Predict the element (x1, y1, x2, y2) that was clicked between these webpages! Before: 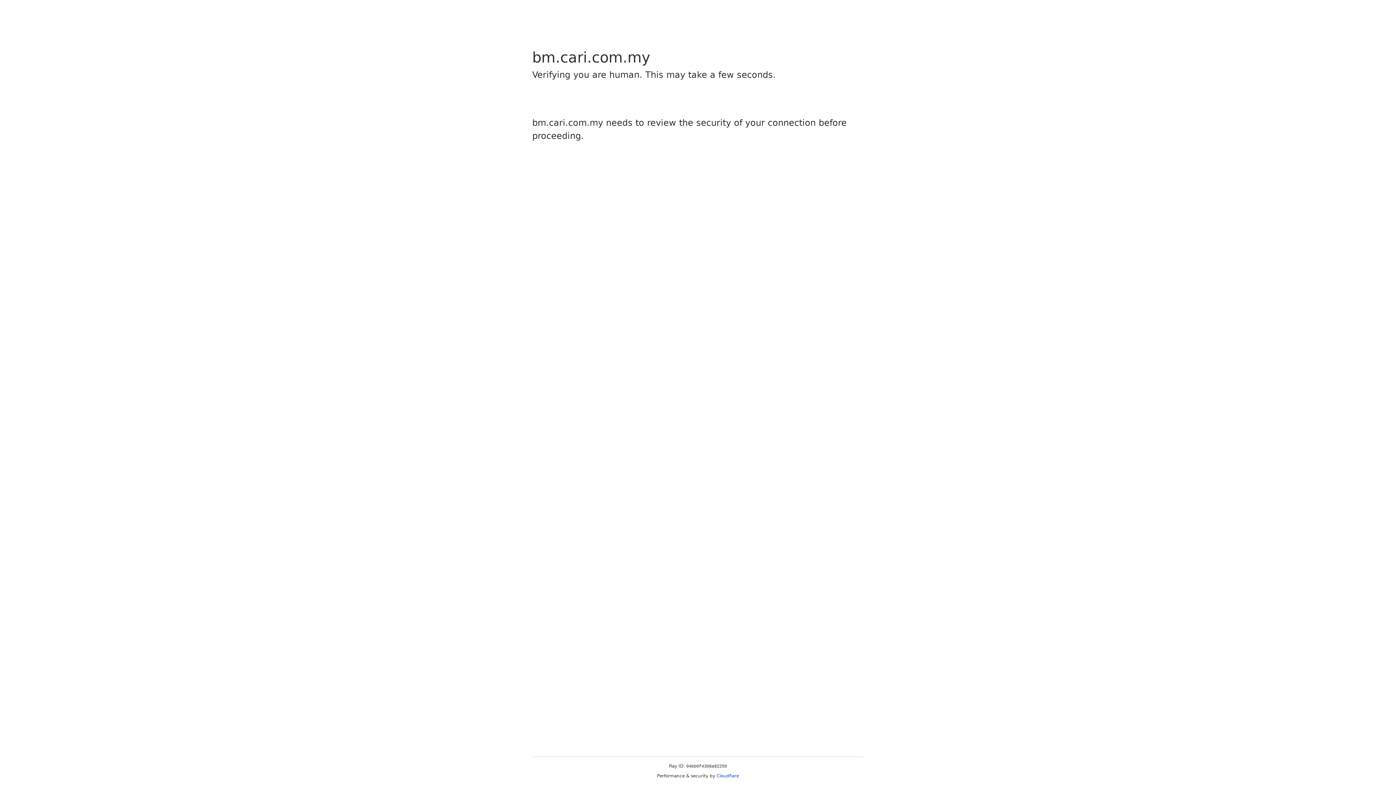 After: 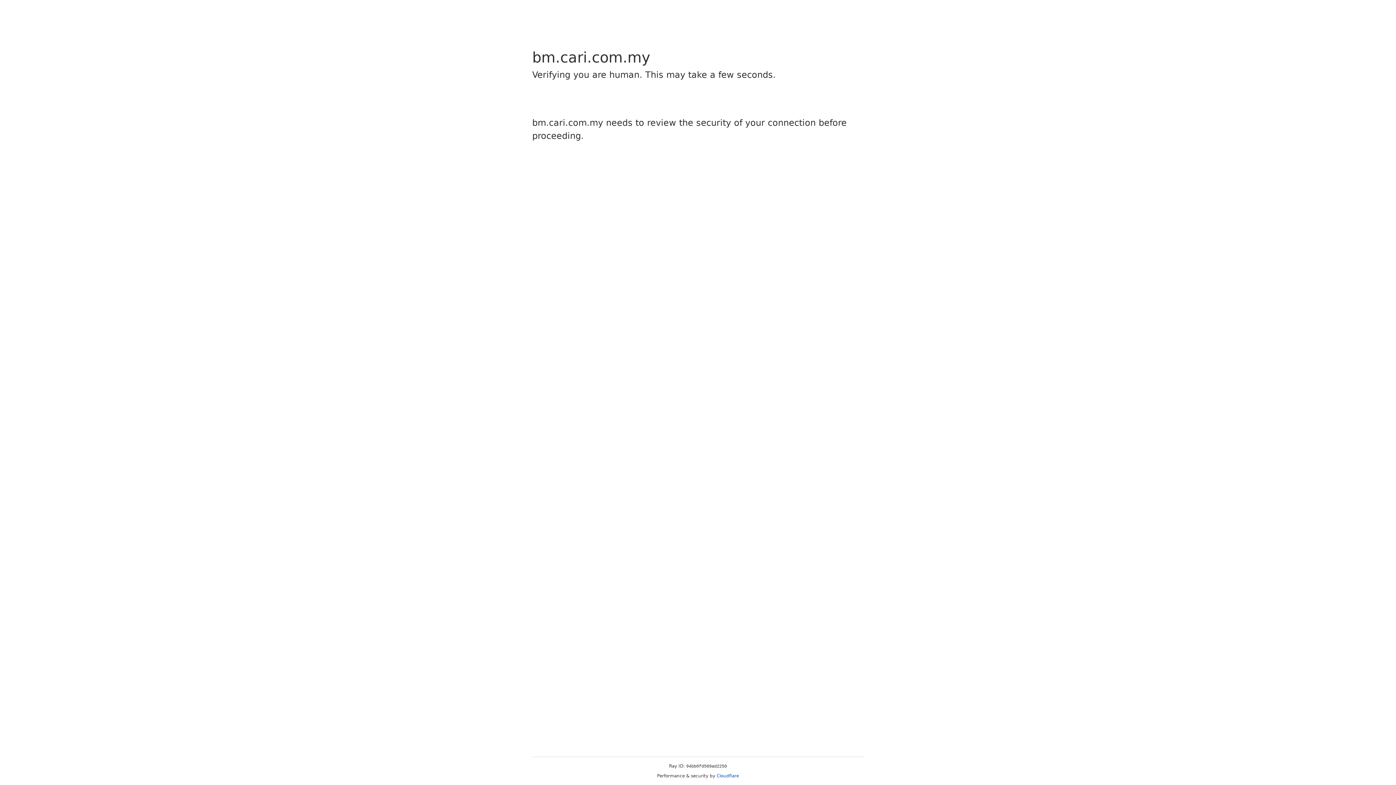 Action: label: Cloudflare bbox: (716, 773, 739, 778)